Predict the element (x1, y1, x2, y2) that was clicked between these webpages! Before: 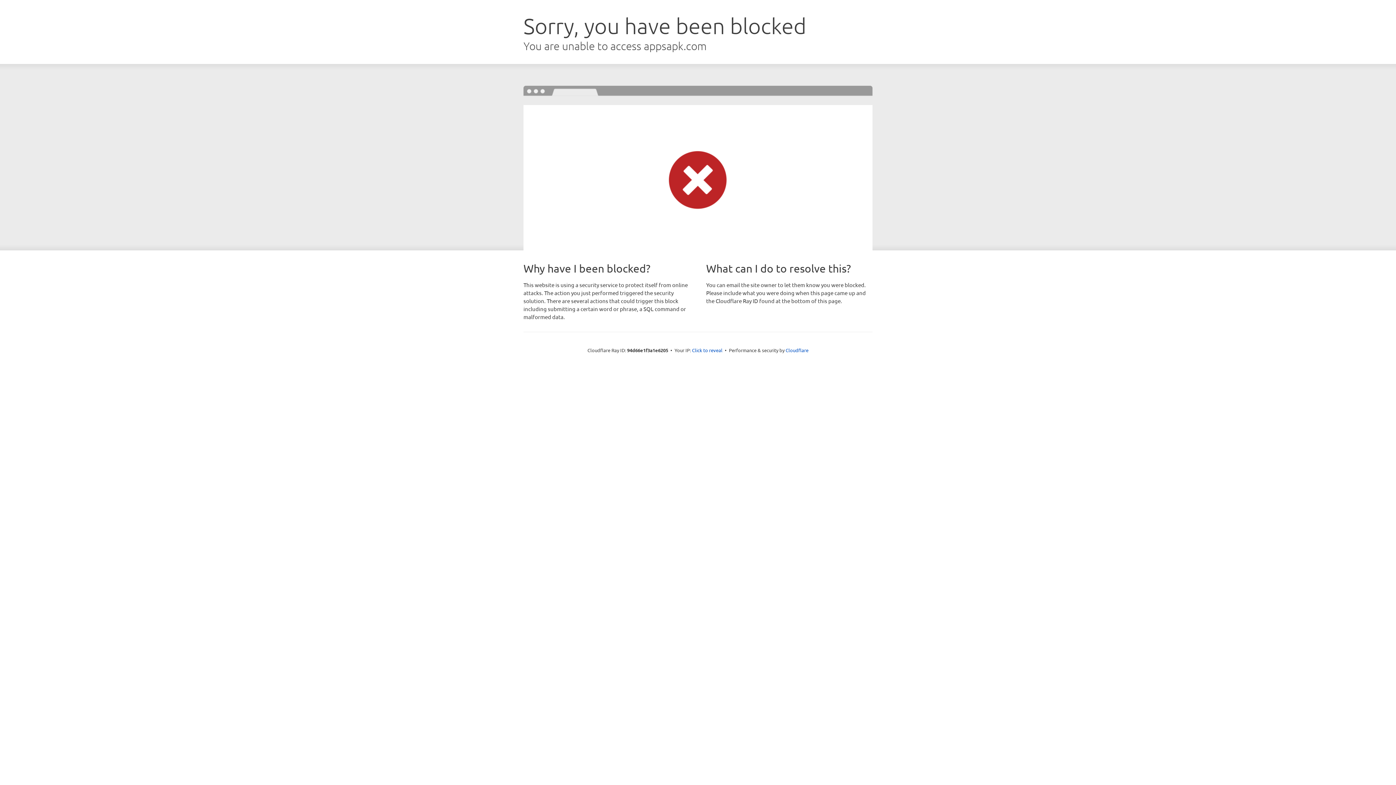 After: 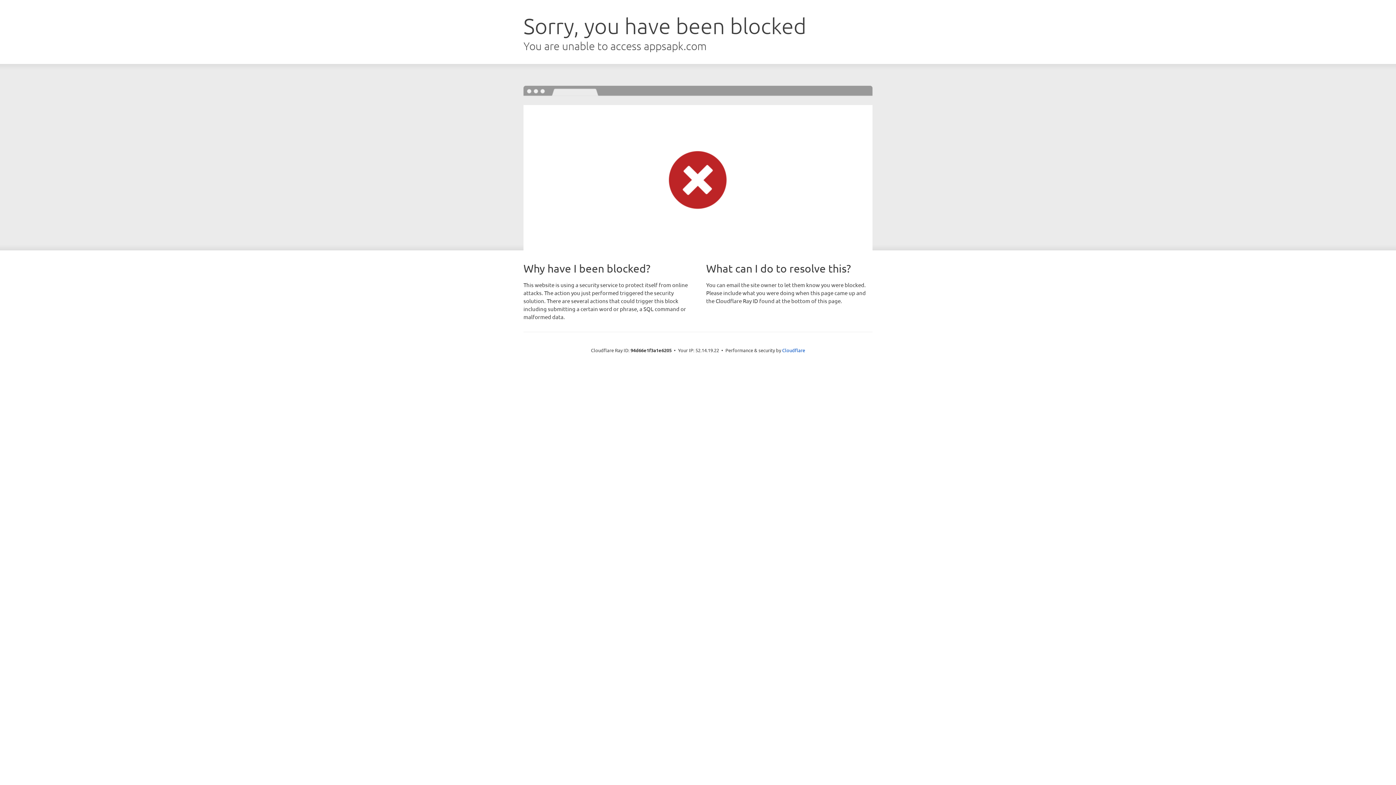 Action: bbox: (692, 346, 722, 353) label: Click to reveal